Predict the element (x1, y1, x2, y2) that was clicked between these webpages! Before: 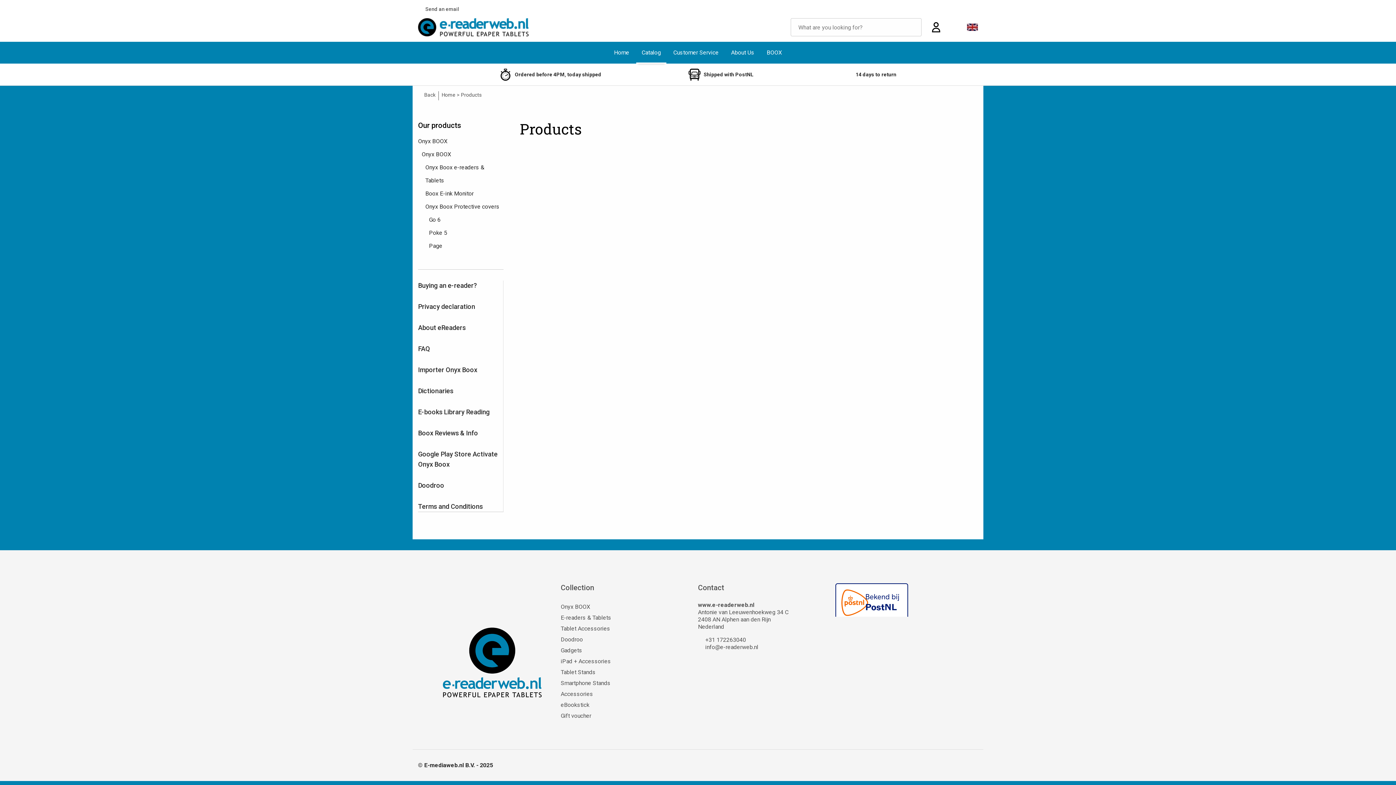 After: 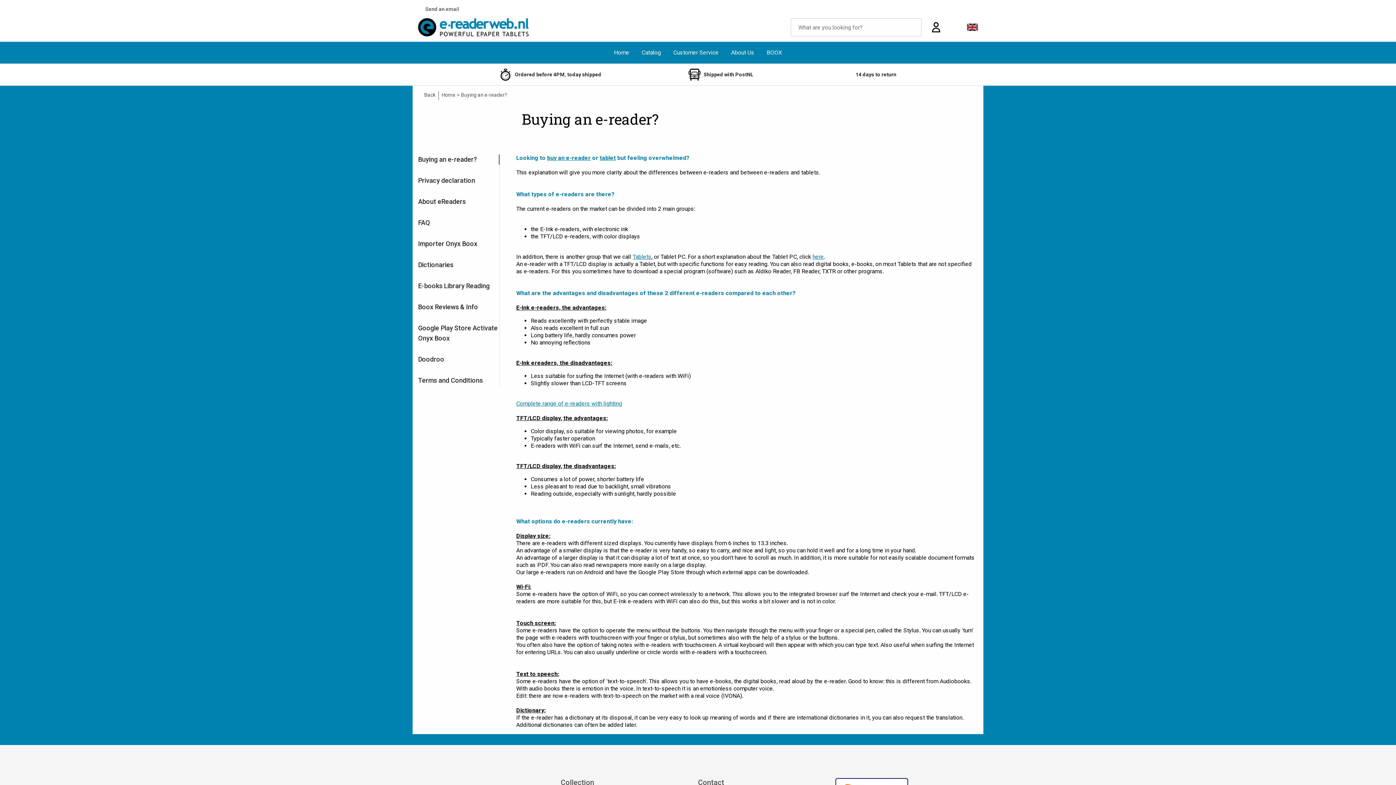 Action: label: Buying an e-reader? bbox: (418, 280, 503, 290)